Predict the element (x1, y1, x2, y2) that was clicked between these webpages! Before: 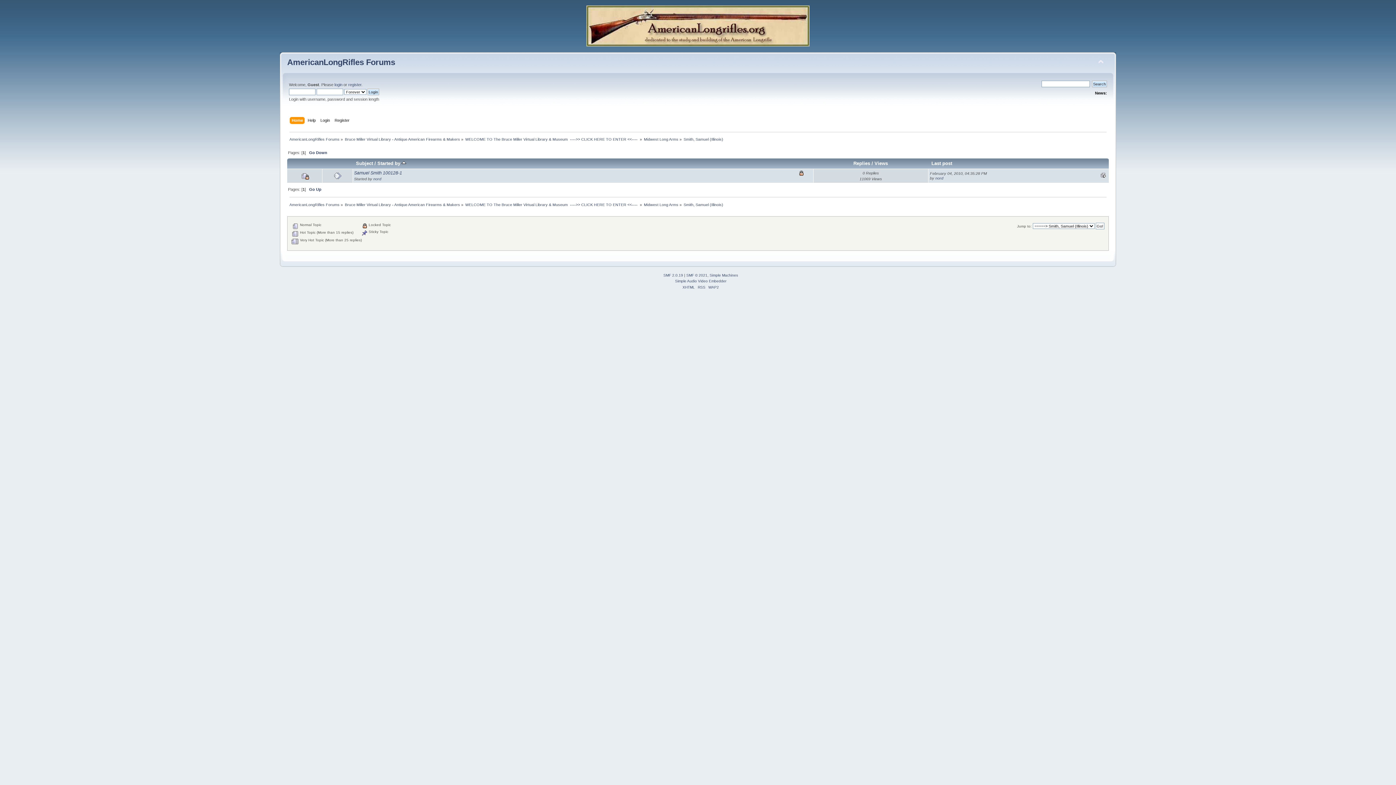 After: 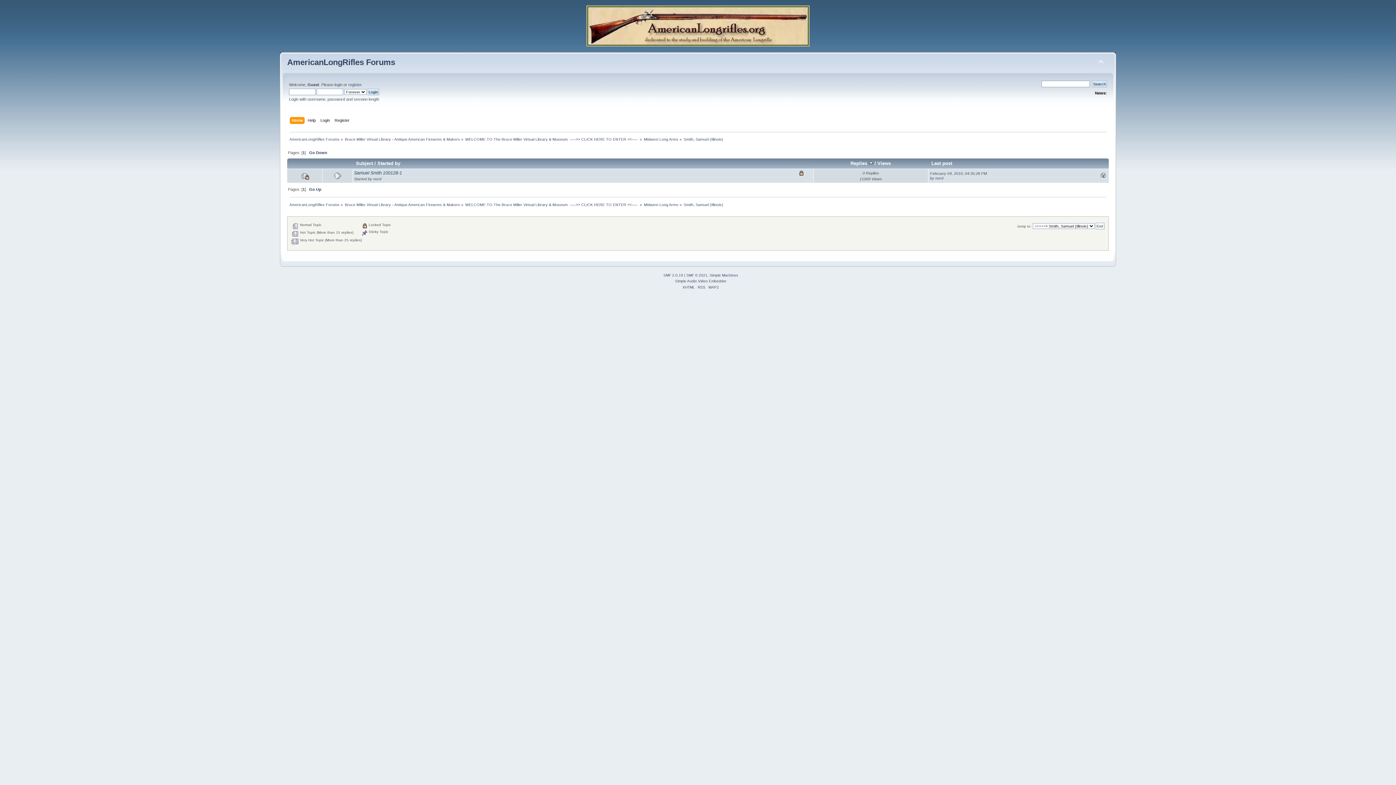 Action: bbox: (853, 160, 870, 166) label: Replies